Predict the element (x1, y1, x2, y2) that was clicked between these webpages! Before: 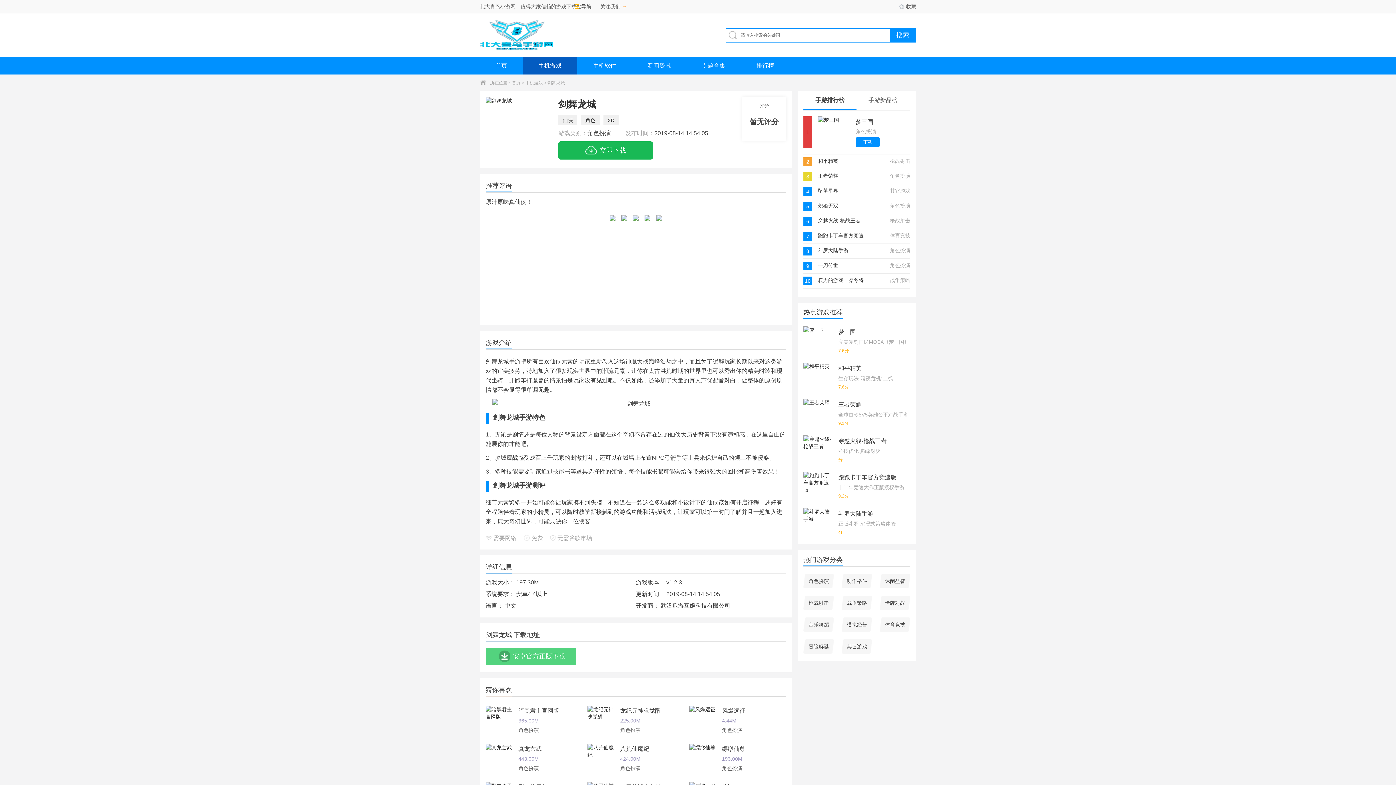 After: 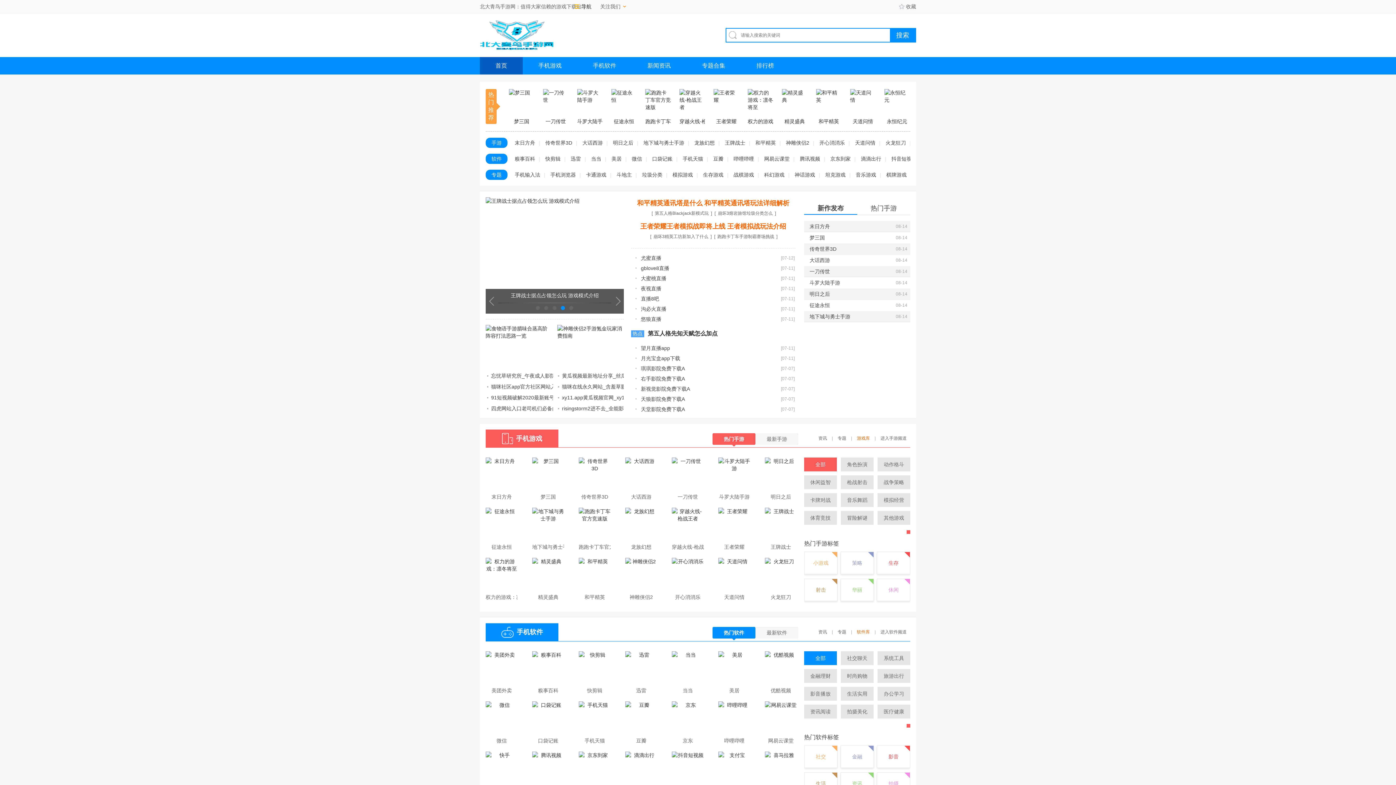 Action: label: 安卓官方正版下载 bbox: (485, 648, 786, 665)